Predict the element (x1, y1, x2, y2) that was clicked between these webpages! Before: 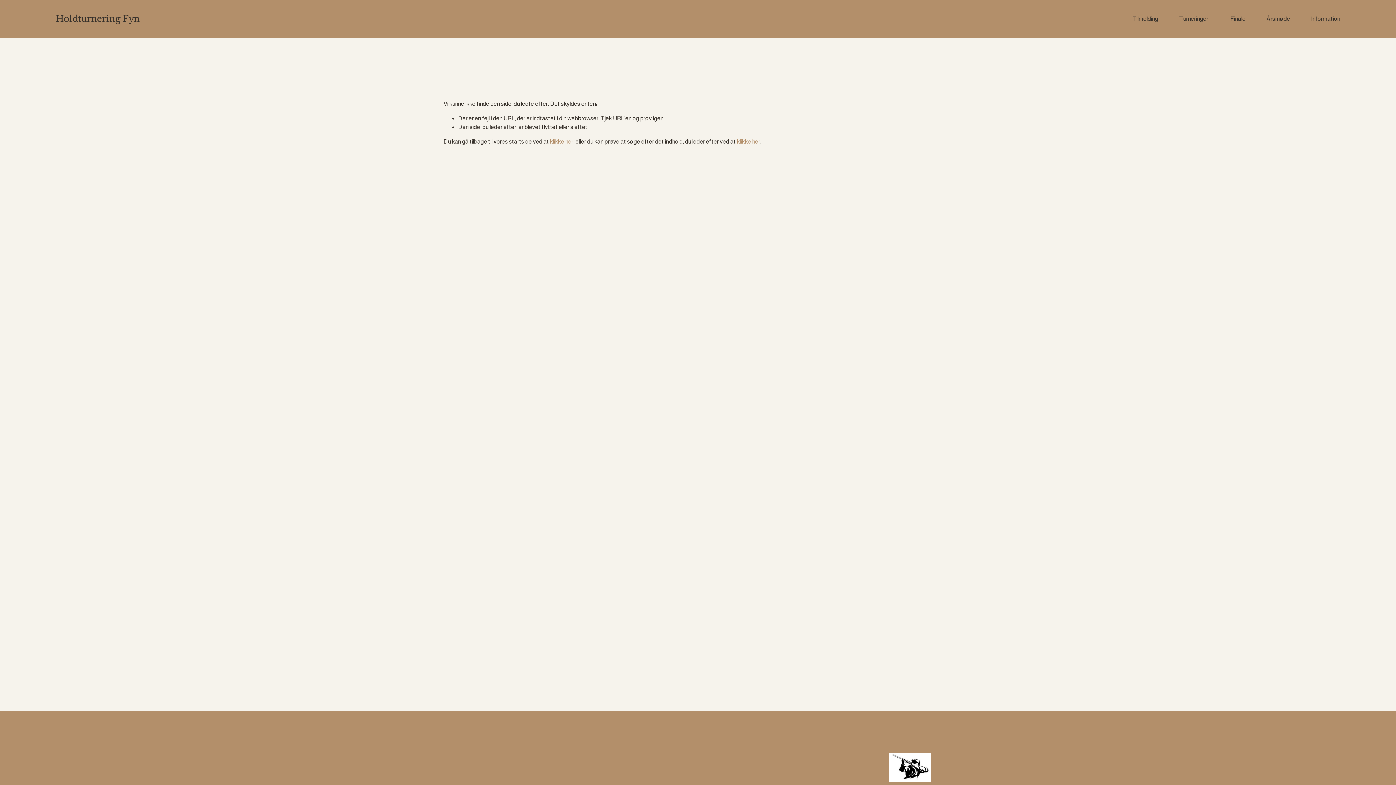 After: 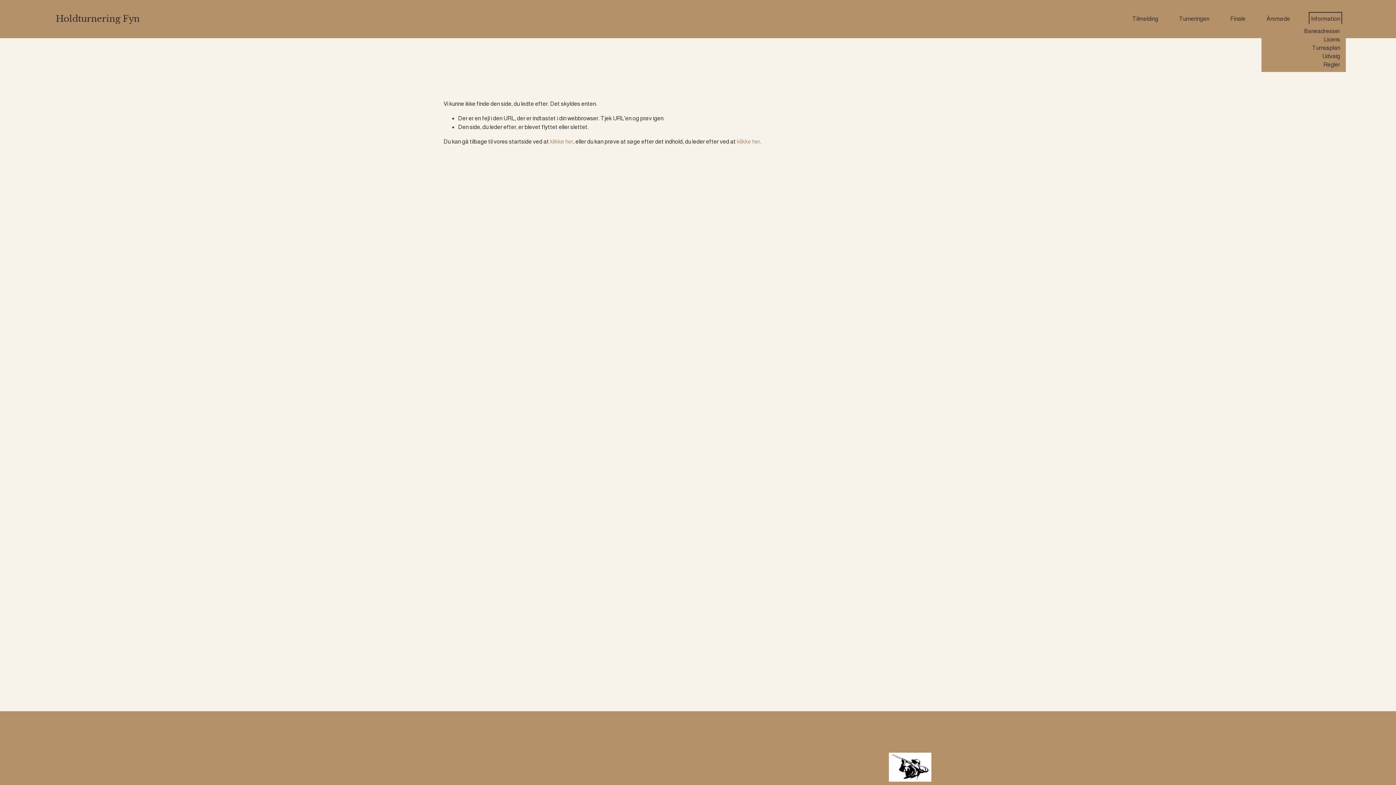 Action: bbox: (1311, 14, 1340, 23) label: folder dropdown